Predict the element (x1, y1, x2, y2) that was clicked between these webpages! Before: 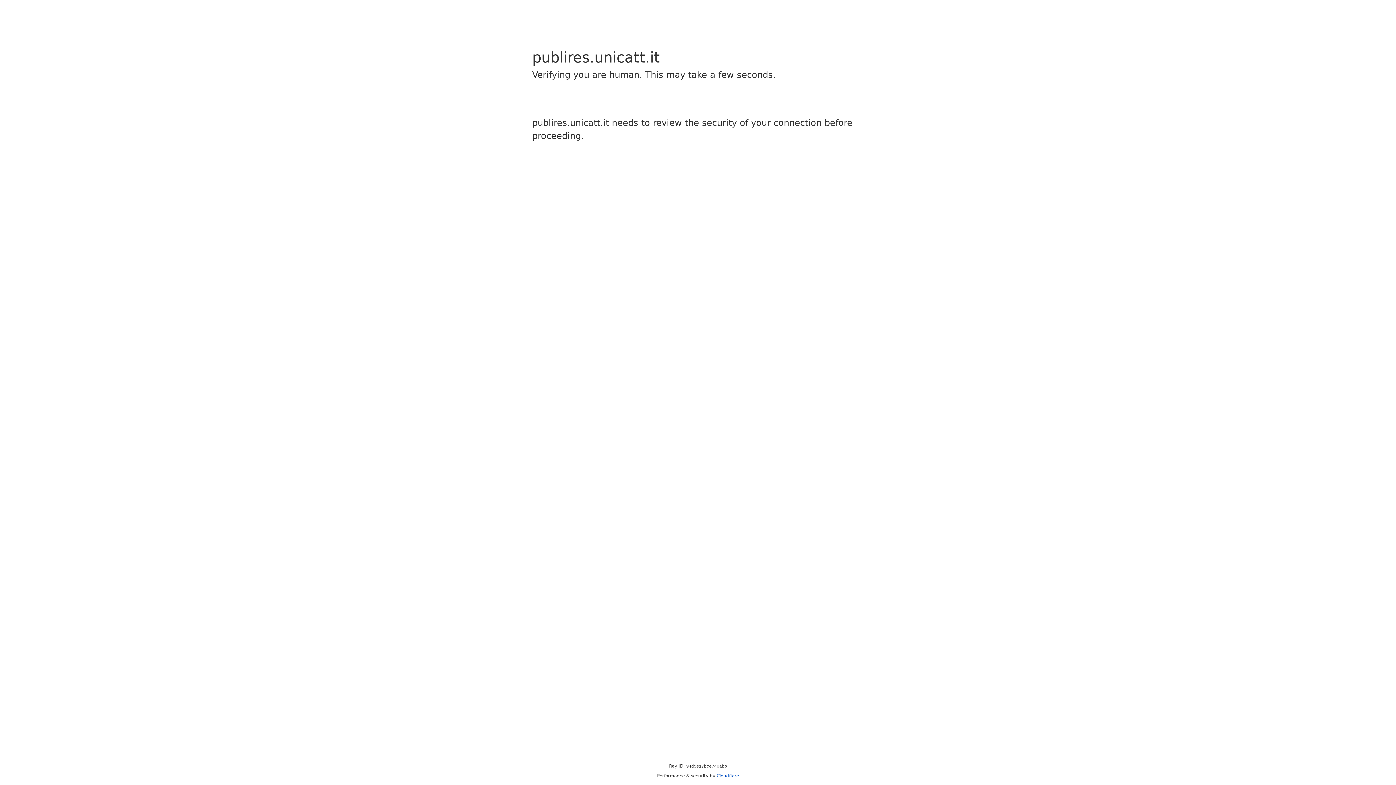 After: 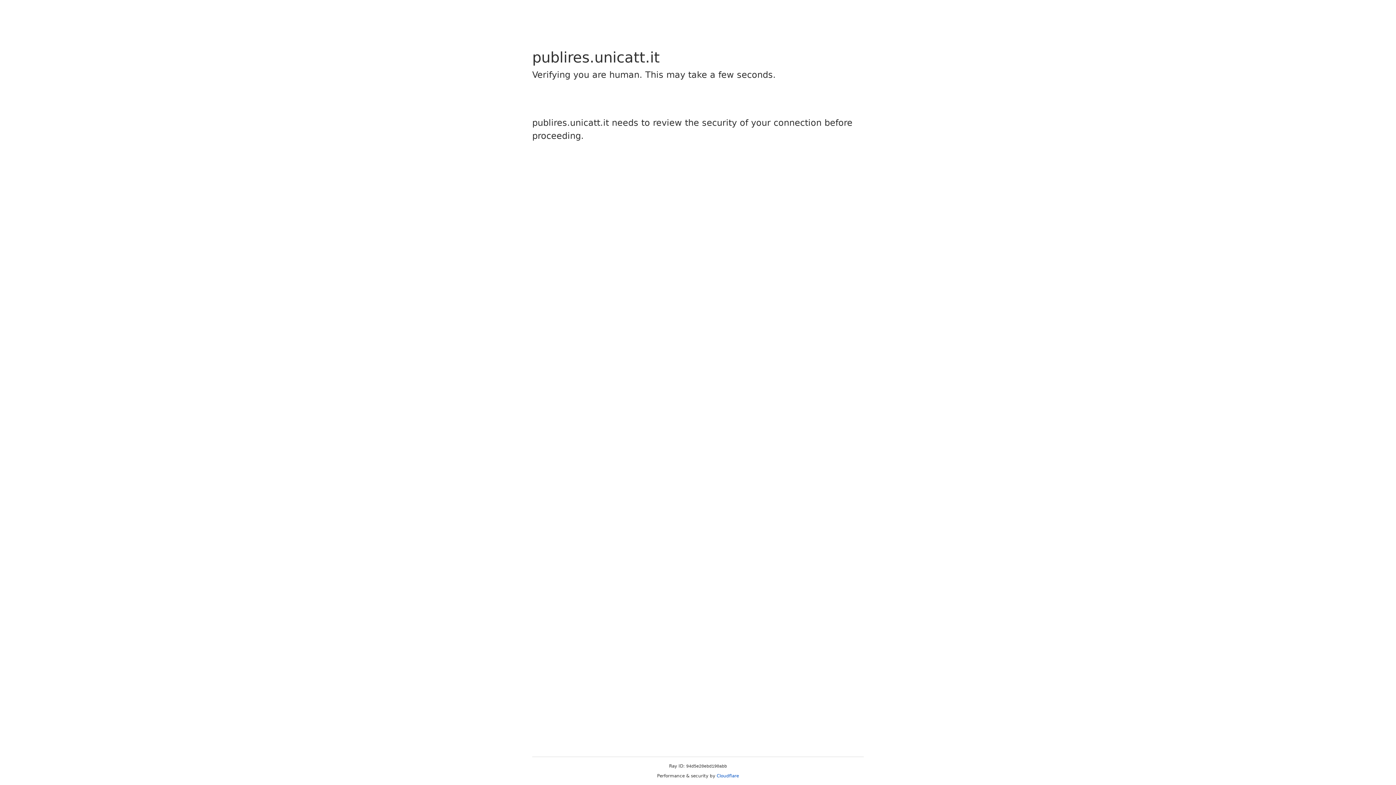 Action: label: Cloudflare bbox: (716, 773, 739, 778)